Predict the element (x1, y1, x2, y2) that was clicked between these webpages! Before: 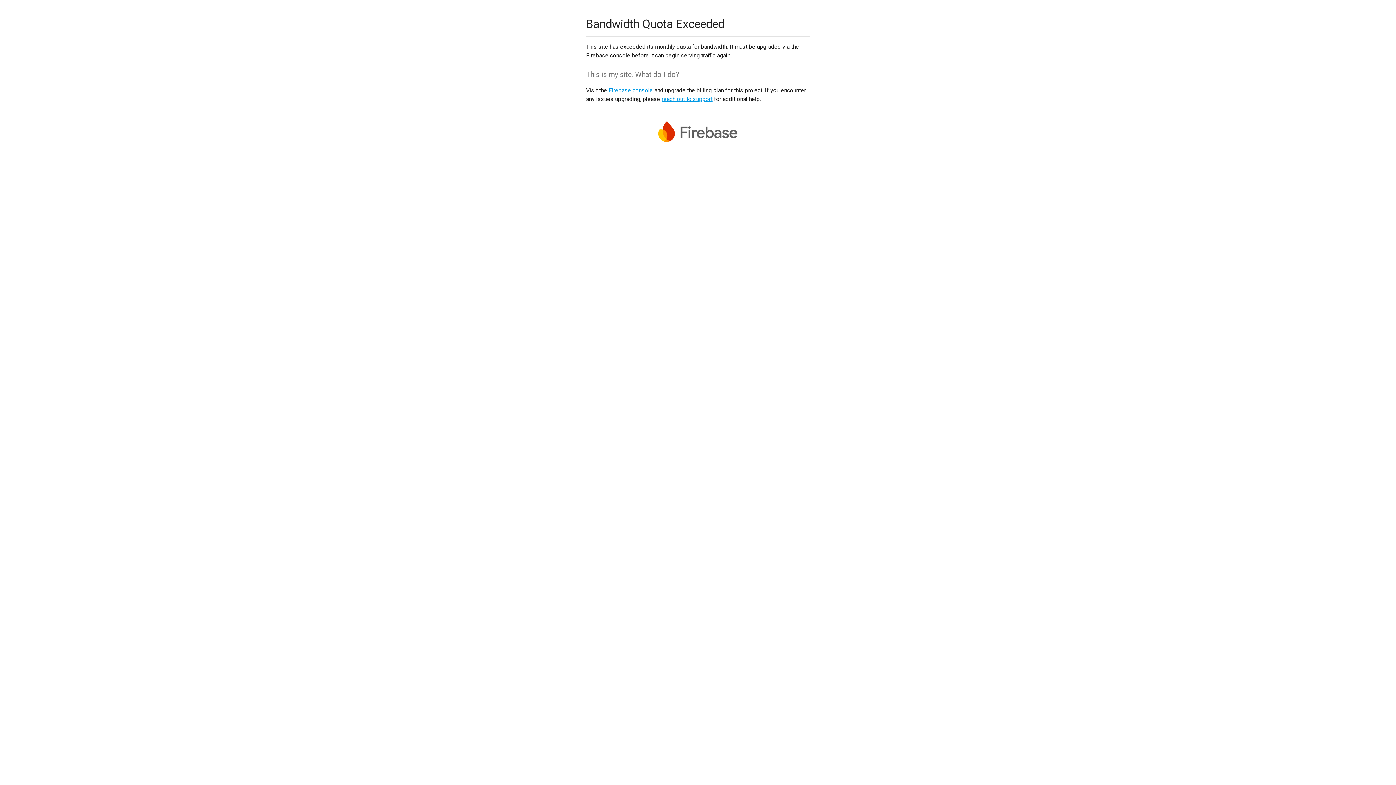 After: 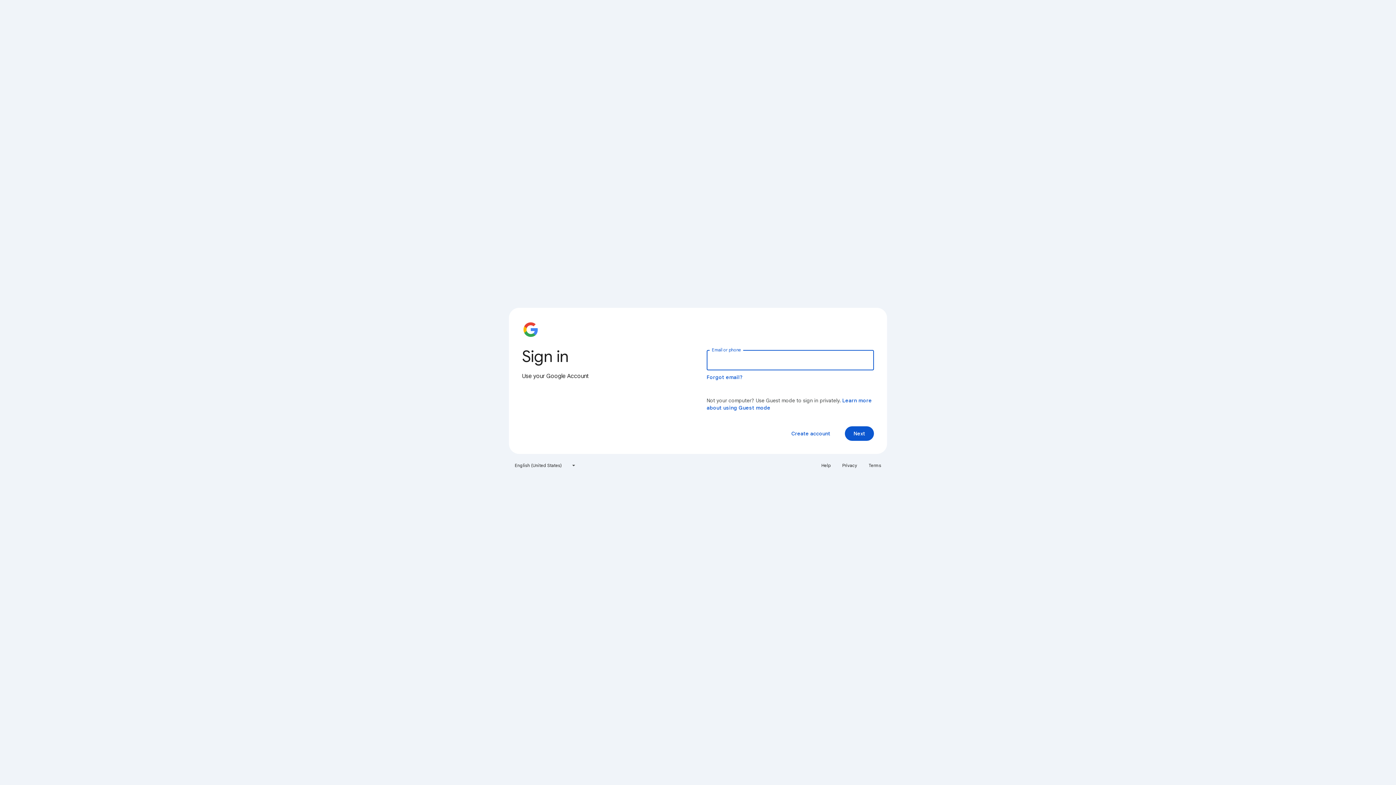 Action: bbox: (608, 86, 653, 93) label: Firebase console